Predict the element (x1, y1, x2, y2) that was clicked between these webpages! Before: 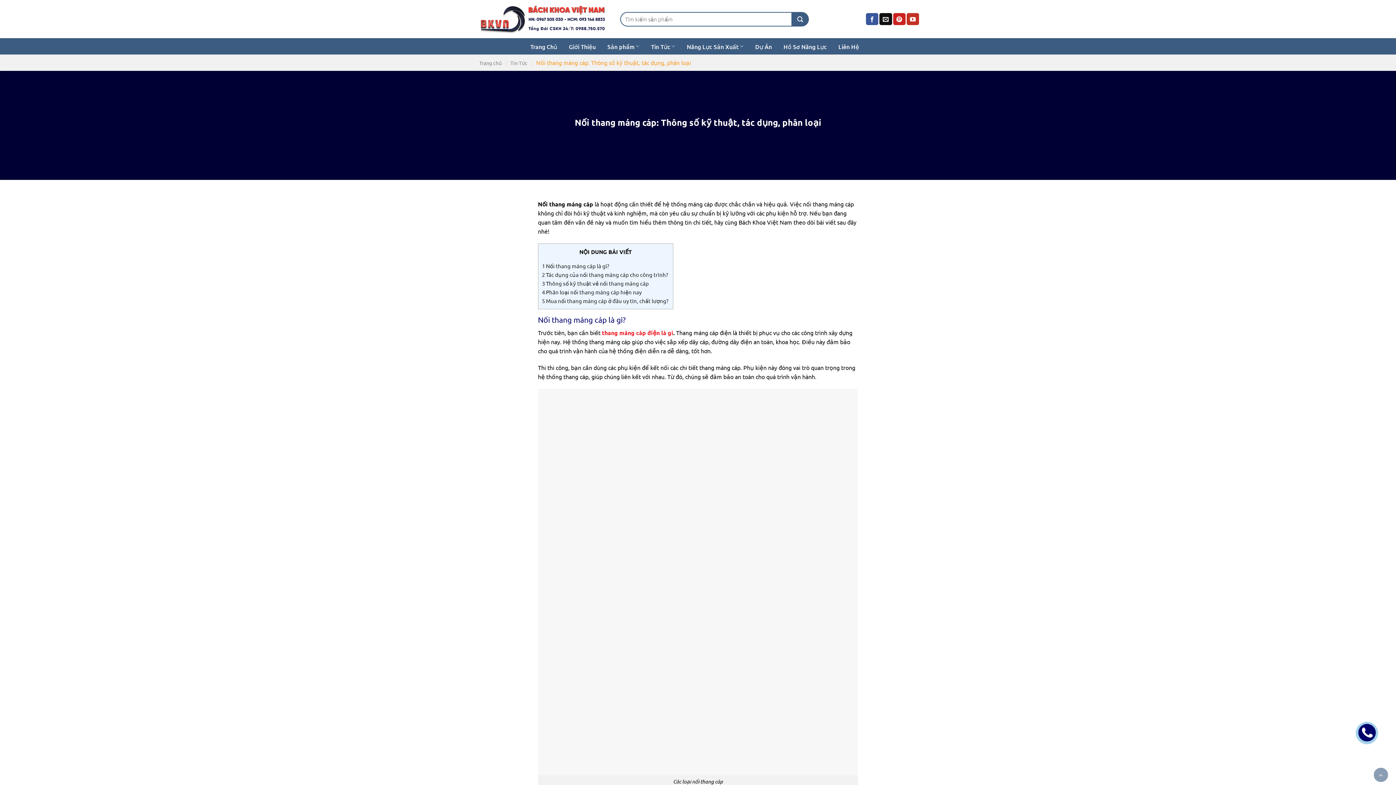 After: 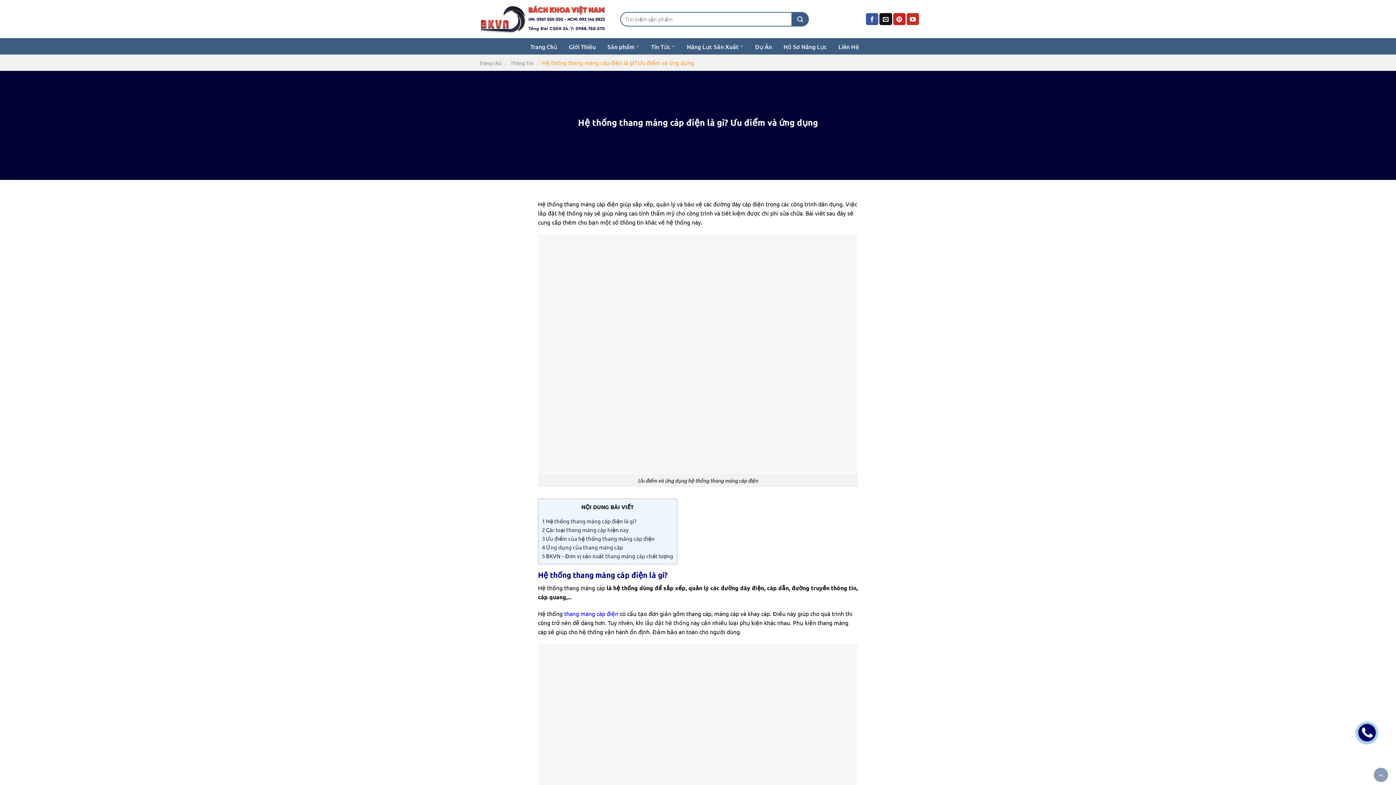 Action: label:  thang máng cáp điện là gì bbox: (600, 329, 673, 336)